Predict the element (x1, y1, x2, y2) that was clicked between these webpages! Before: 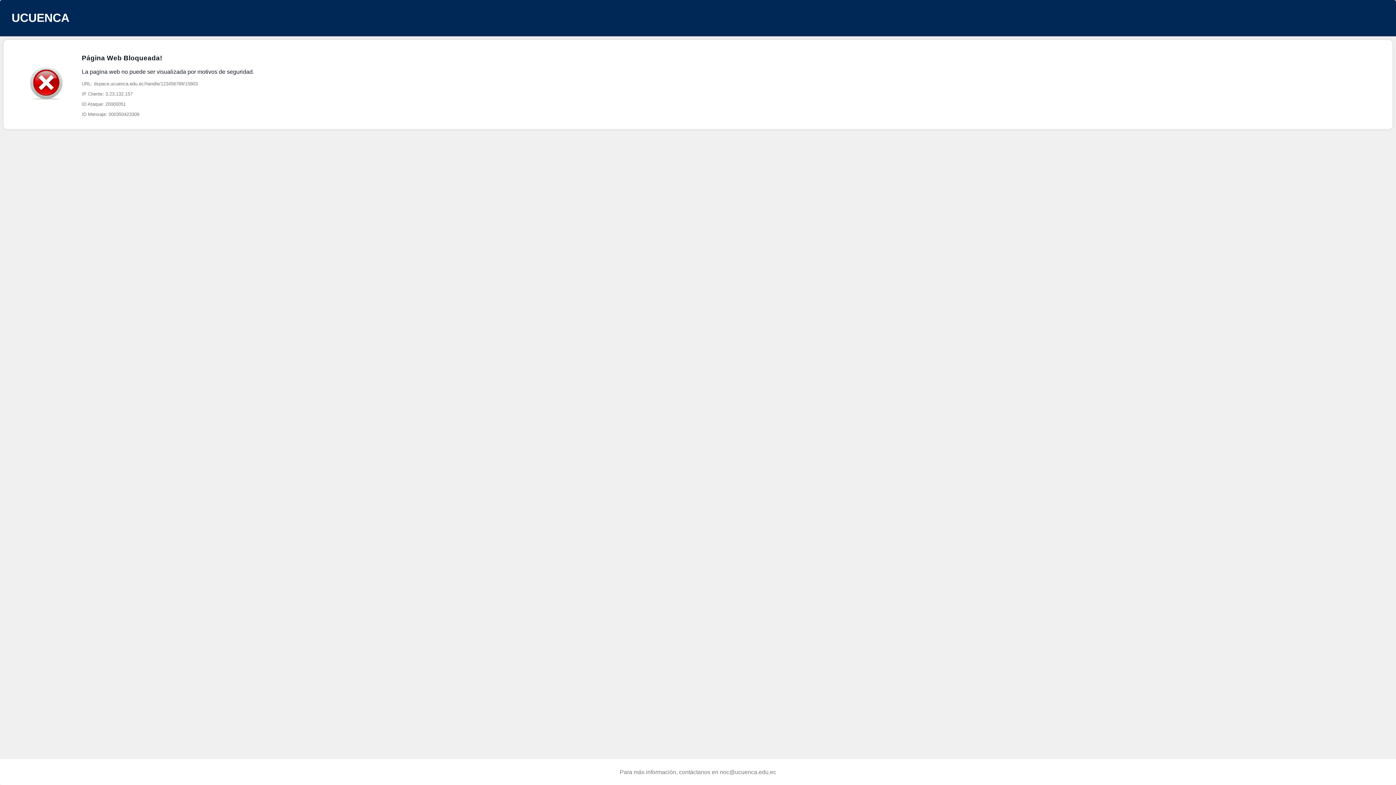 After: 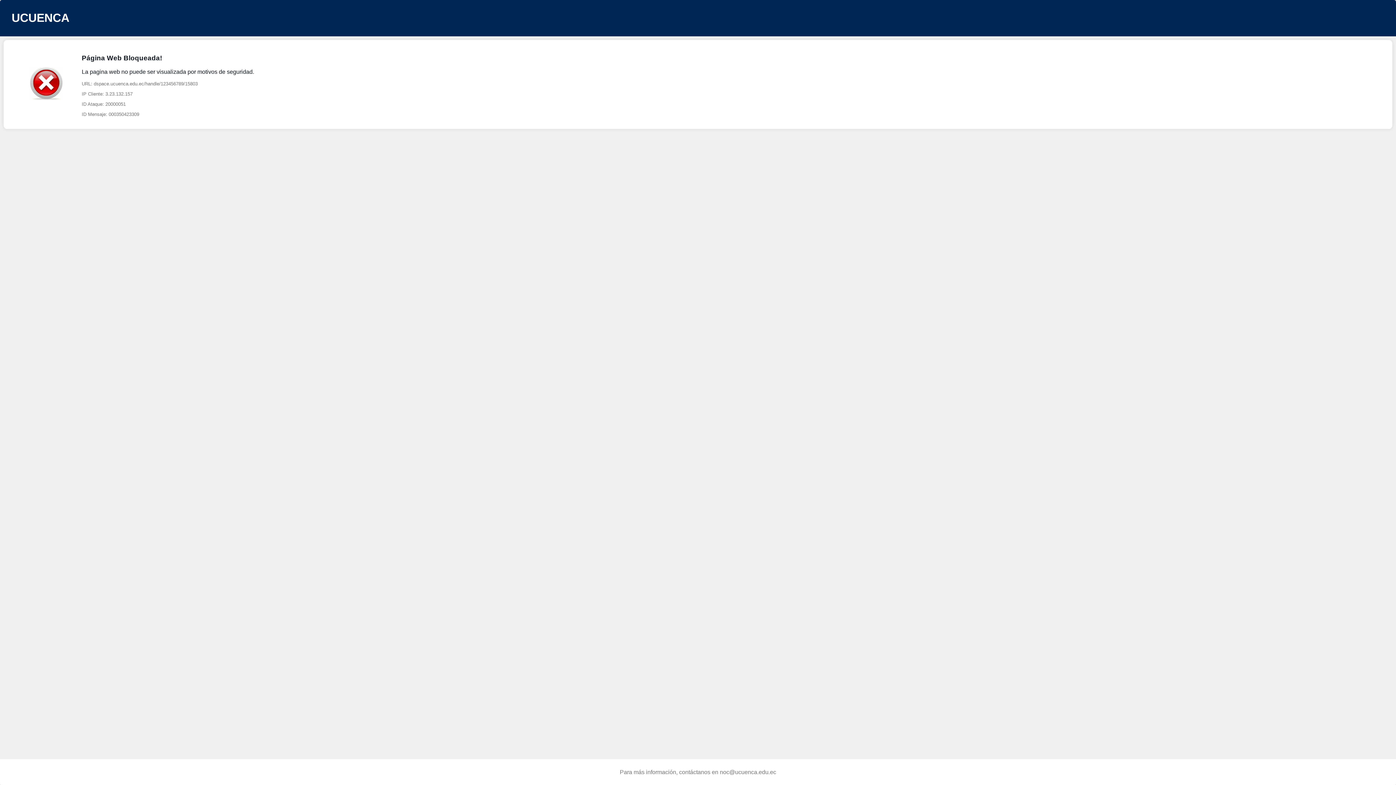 Action: label: noc@ucuenca.edu.ec bbox: (720, 769, 776, 775)